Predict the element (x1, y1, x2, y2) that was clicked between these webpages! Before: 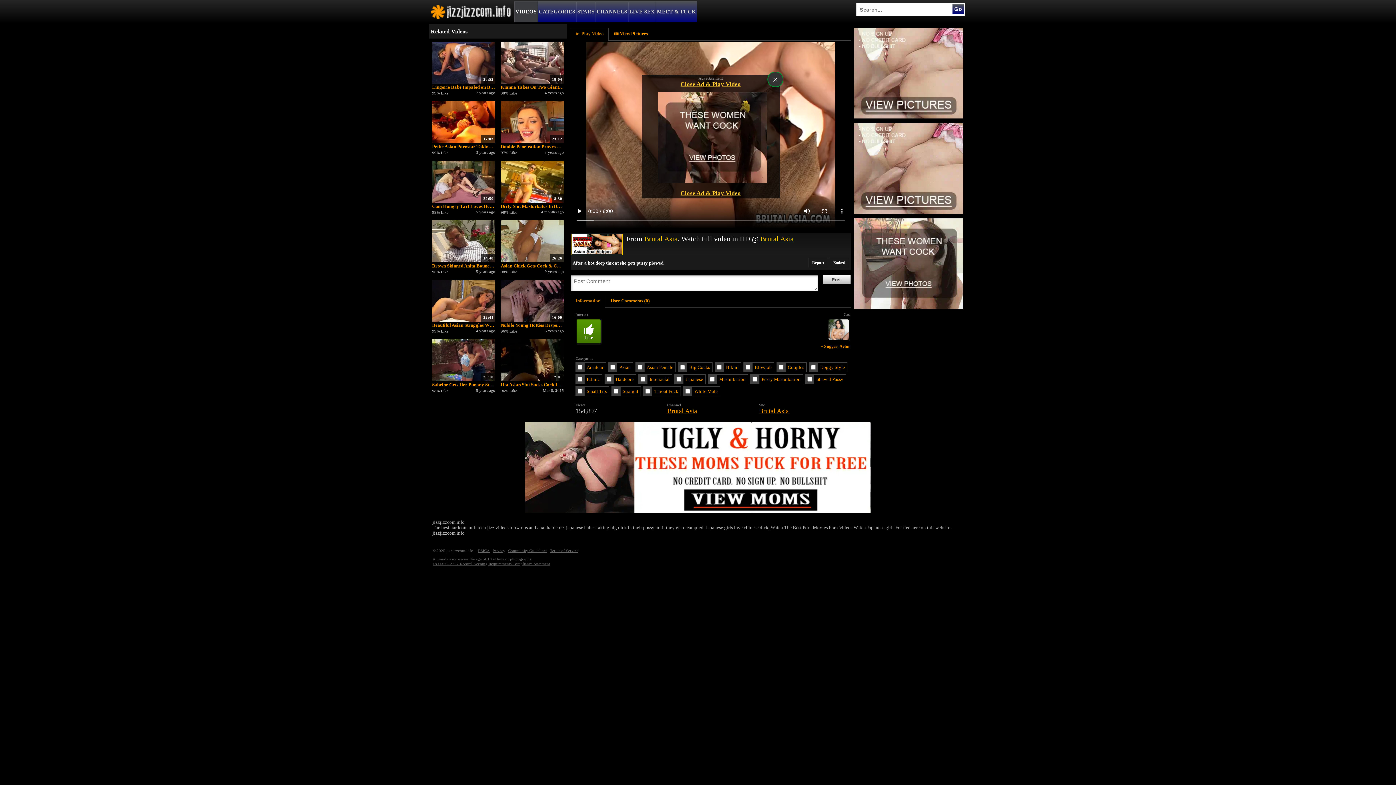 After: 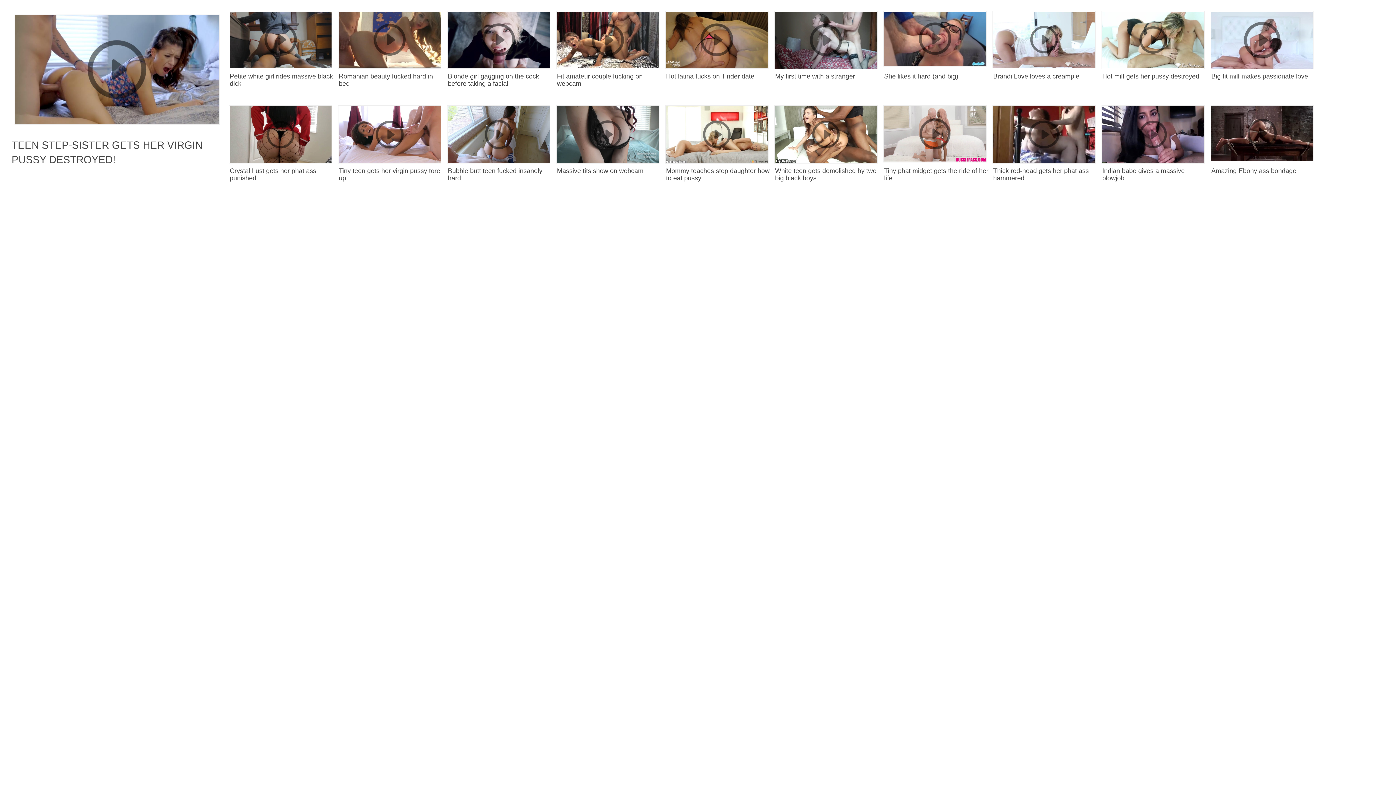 Action: bbox: (584, 362, 606, 372) label: Amateur